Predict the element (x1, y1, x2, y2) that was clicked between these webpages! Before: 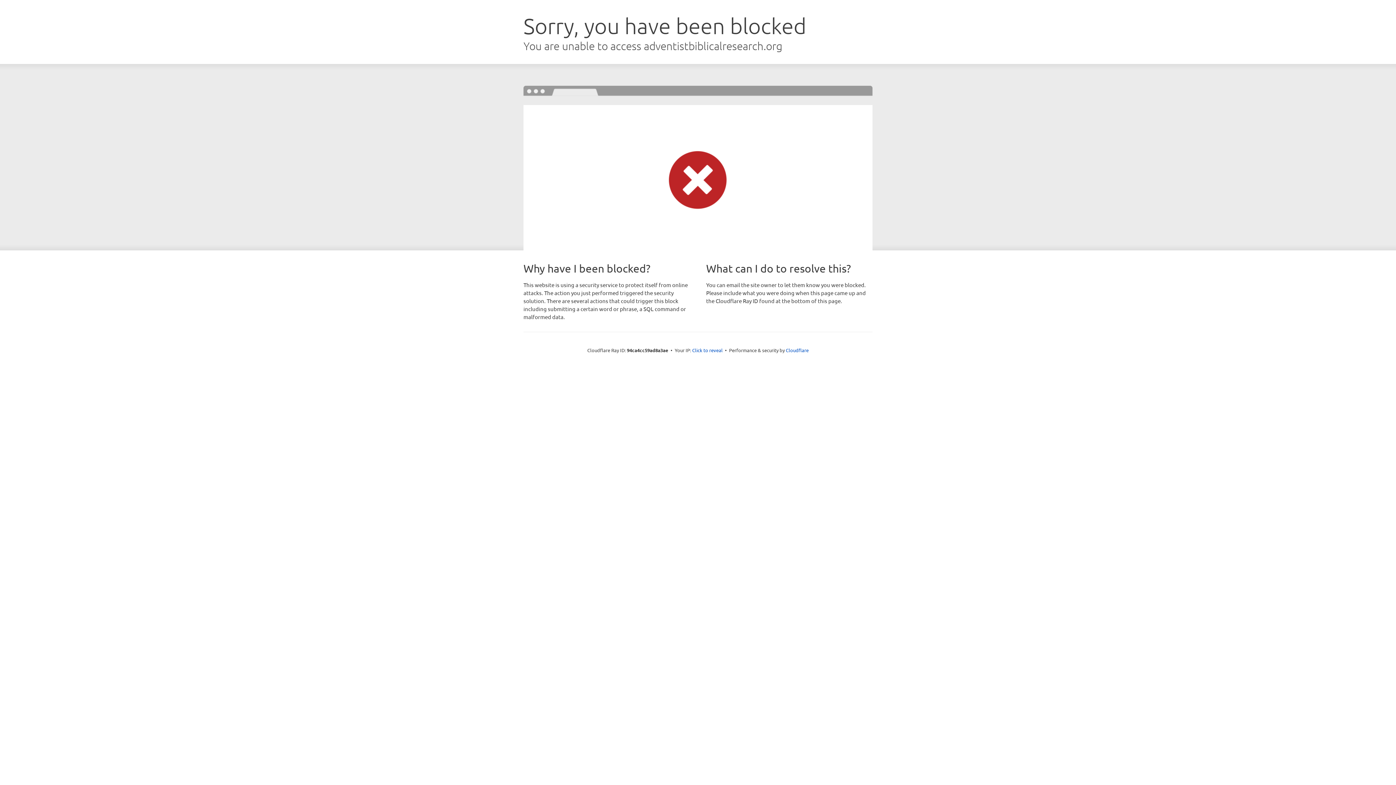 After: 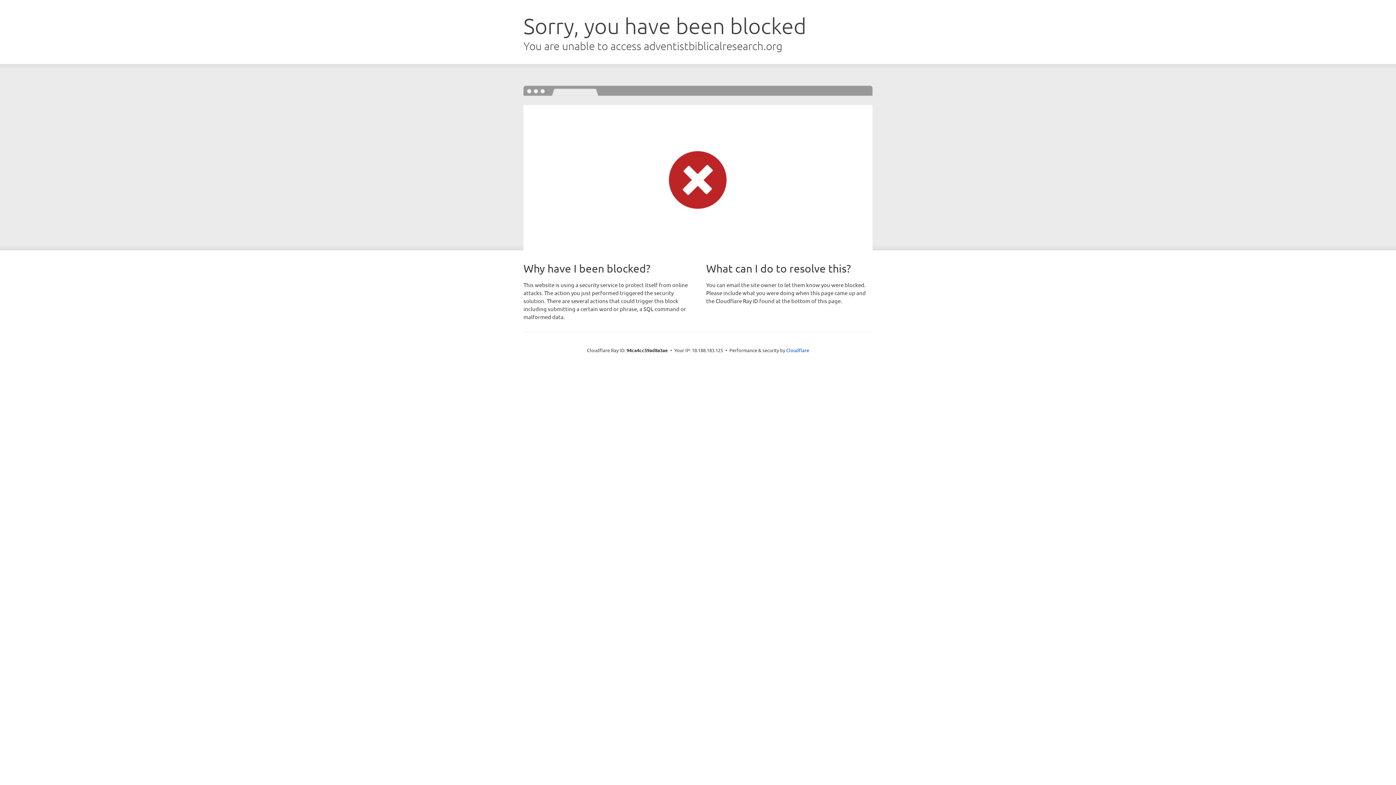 Action: bbox: (692, 346, 722, 353) label: Click to reveal